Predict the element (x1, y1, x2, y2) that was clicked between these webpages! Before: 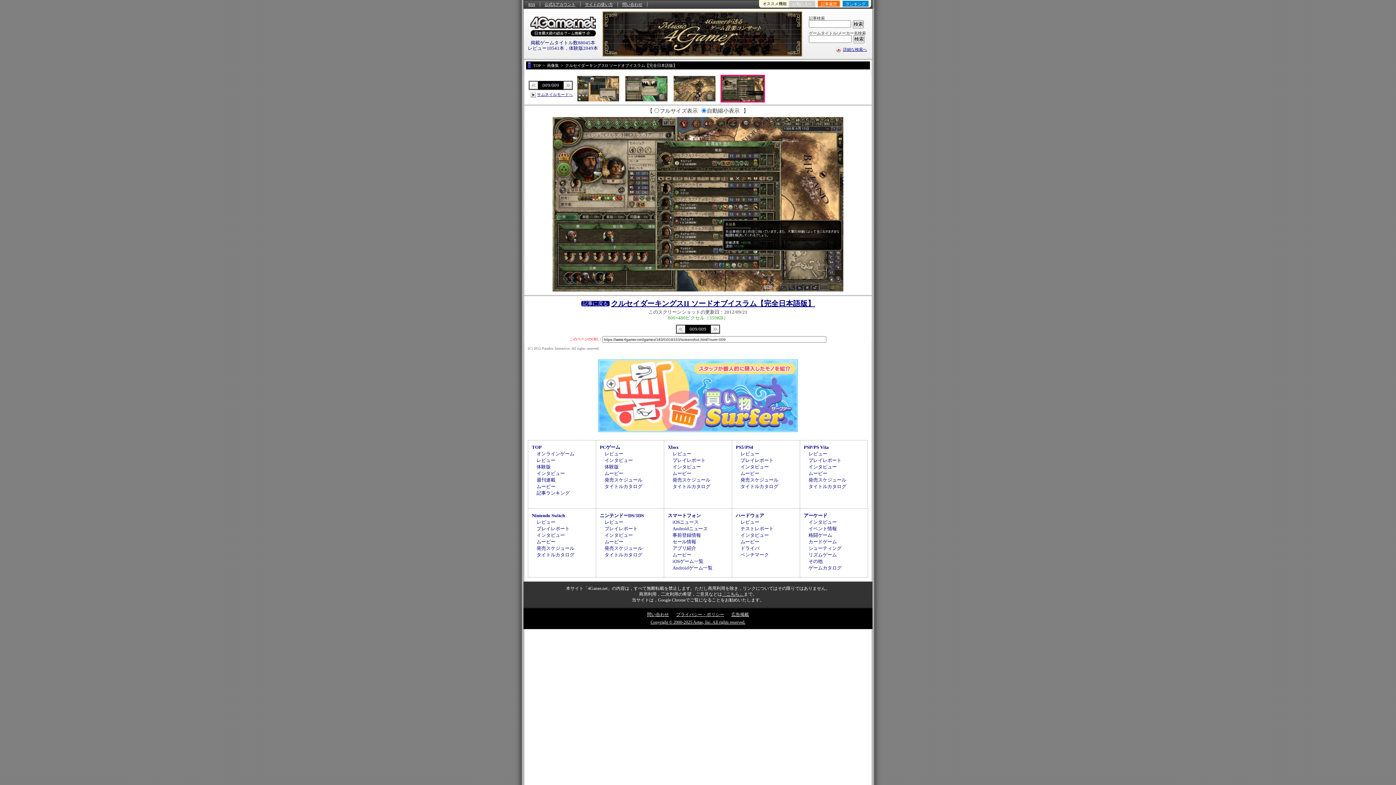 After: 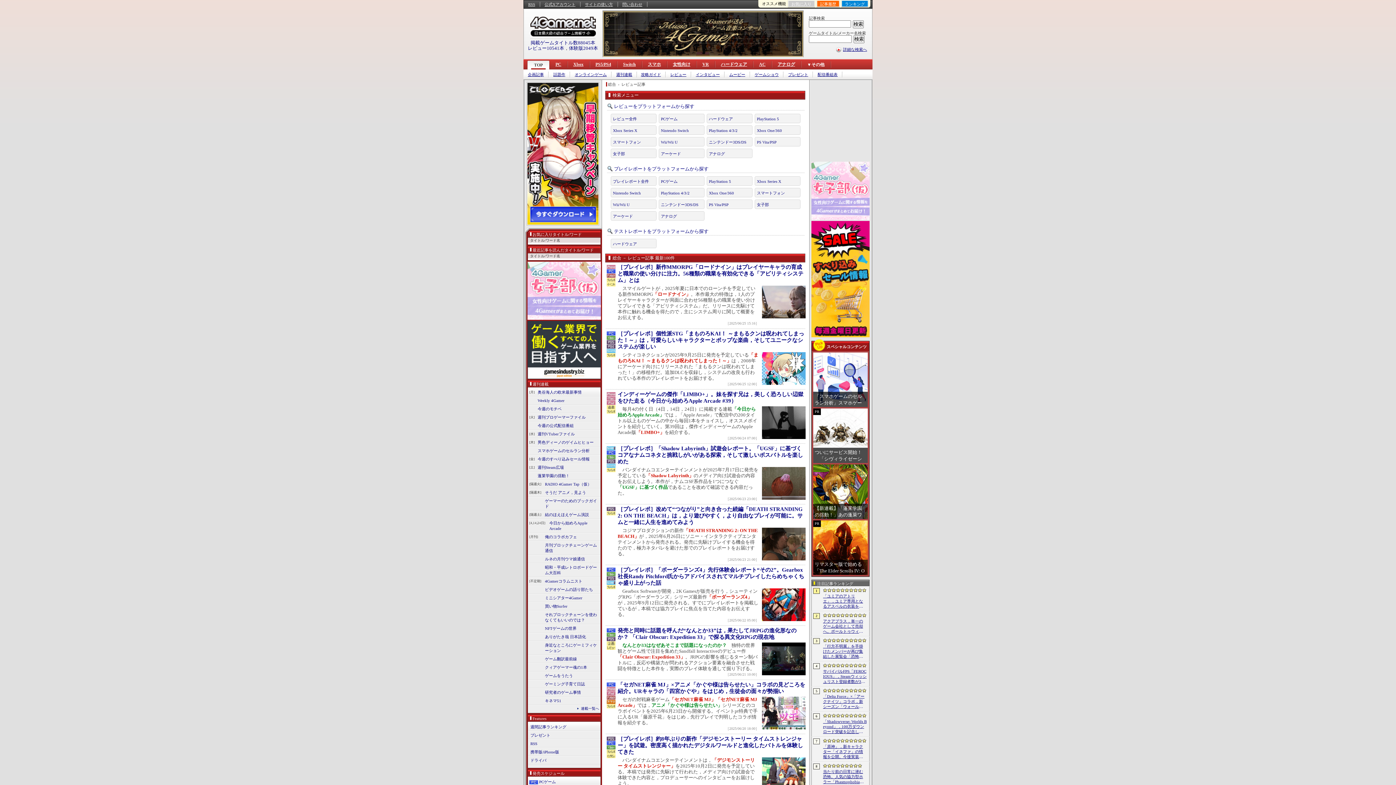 Action: bbox: (528, 45, 564, 50) label: レビュー10541本